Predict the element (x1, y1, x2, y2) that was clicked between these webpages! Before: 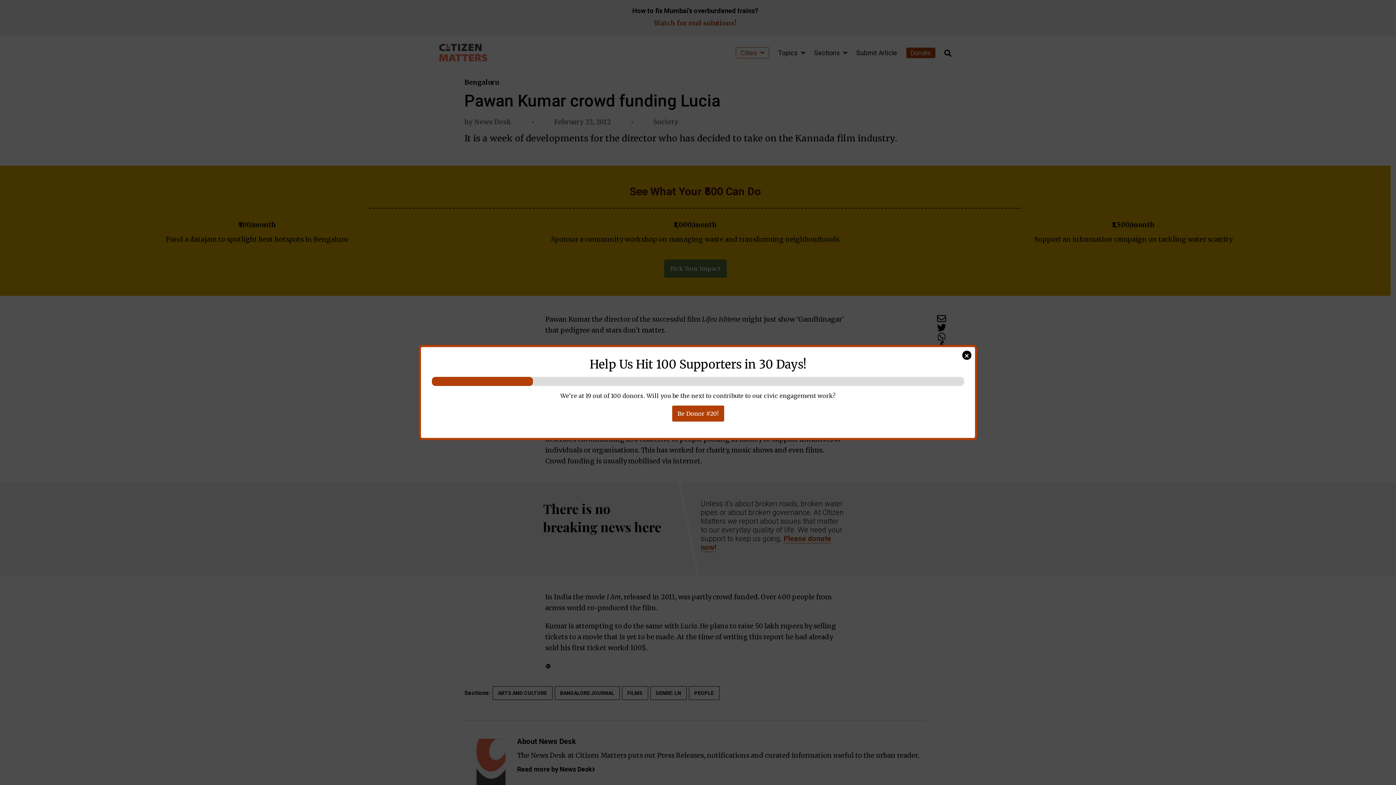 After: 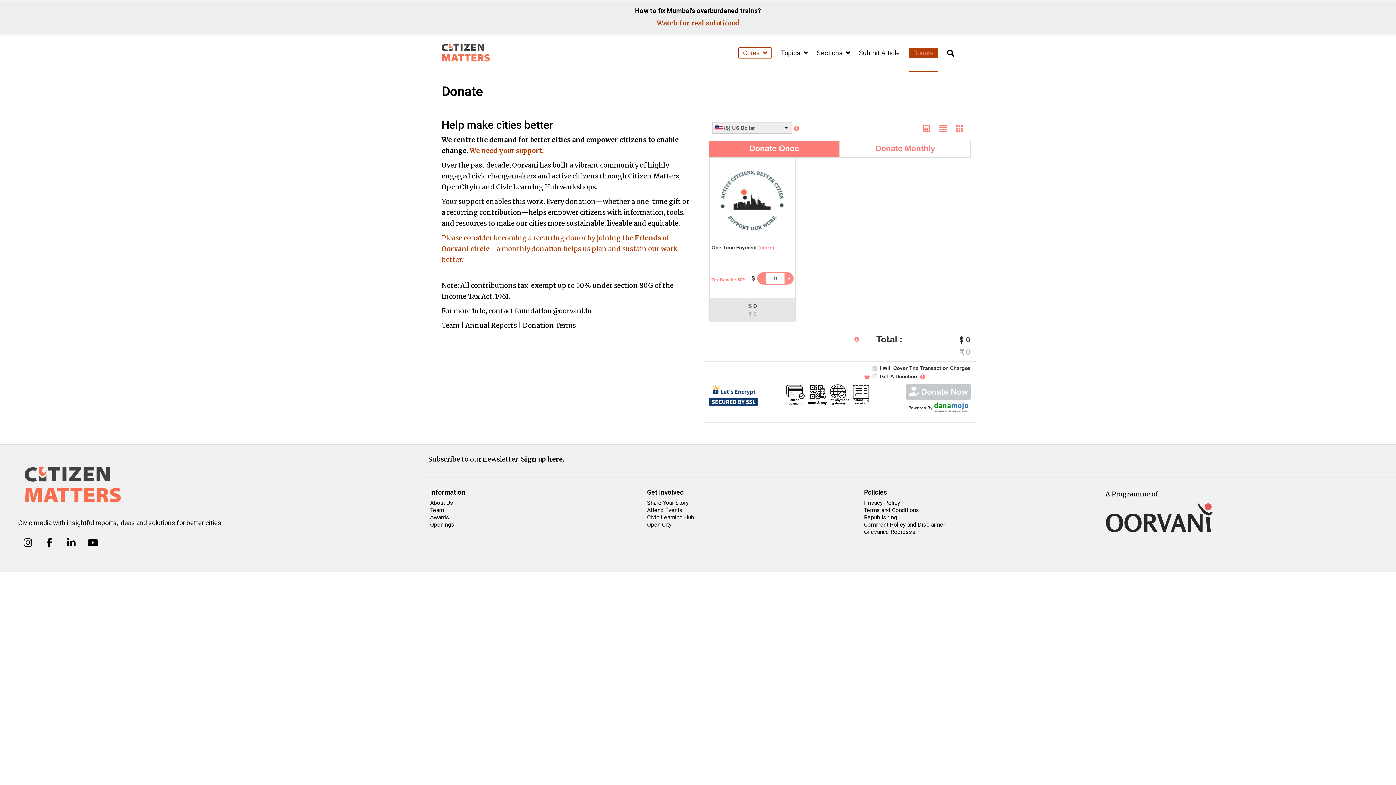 Action: label: Be Donor #20! bbox: (672, 405, 724, 421)